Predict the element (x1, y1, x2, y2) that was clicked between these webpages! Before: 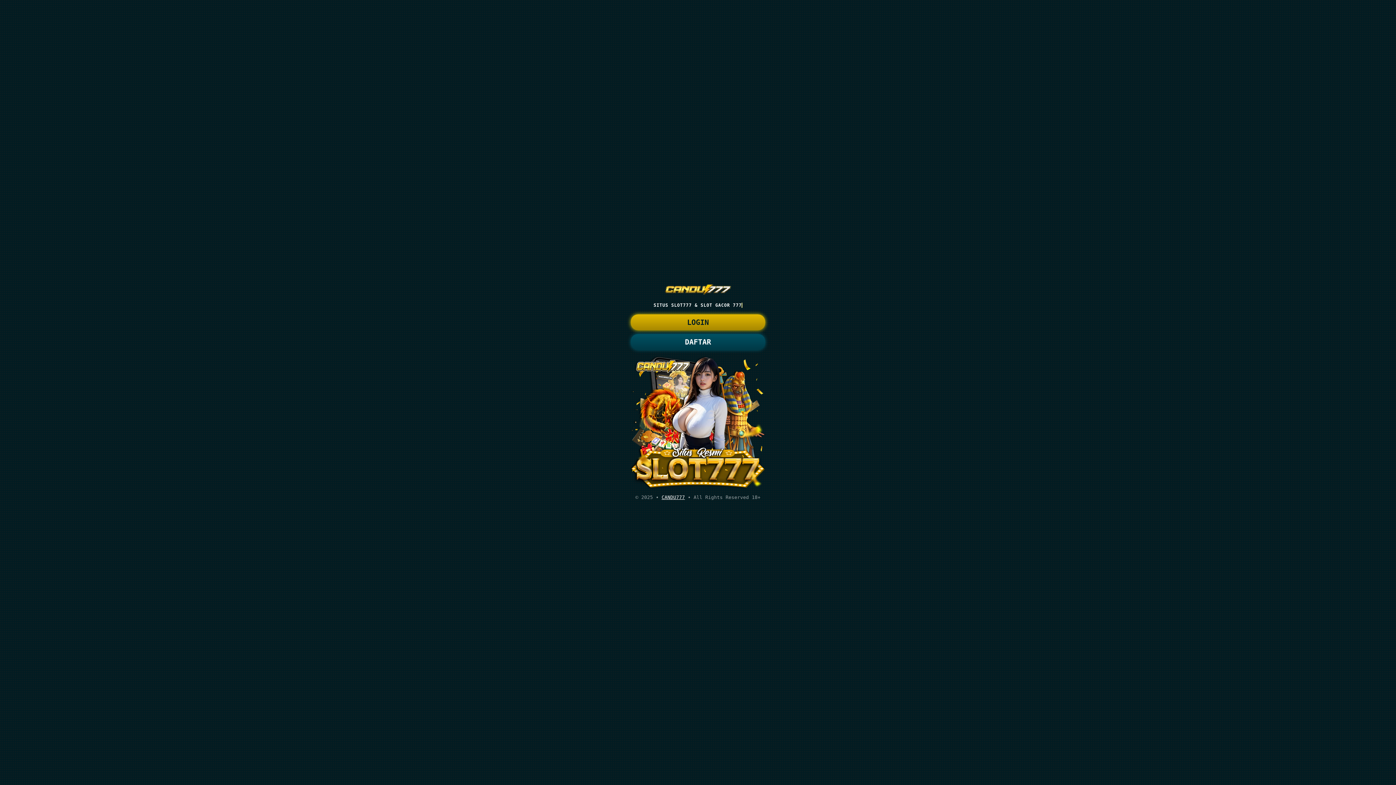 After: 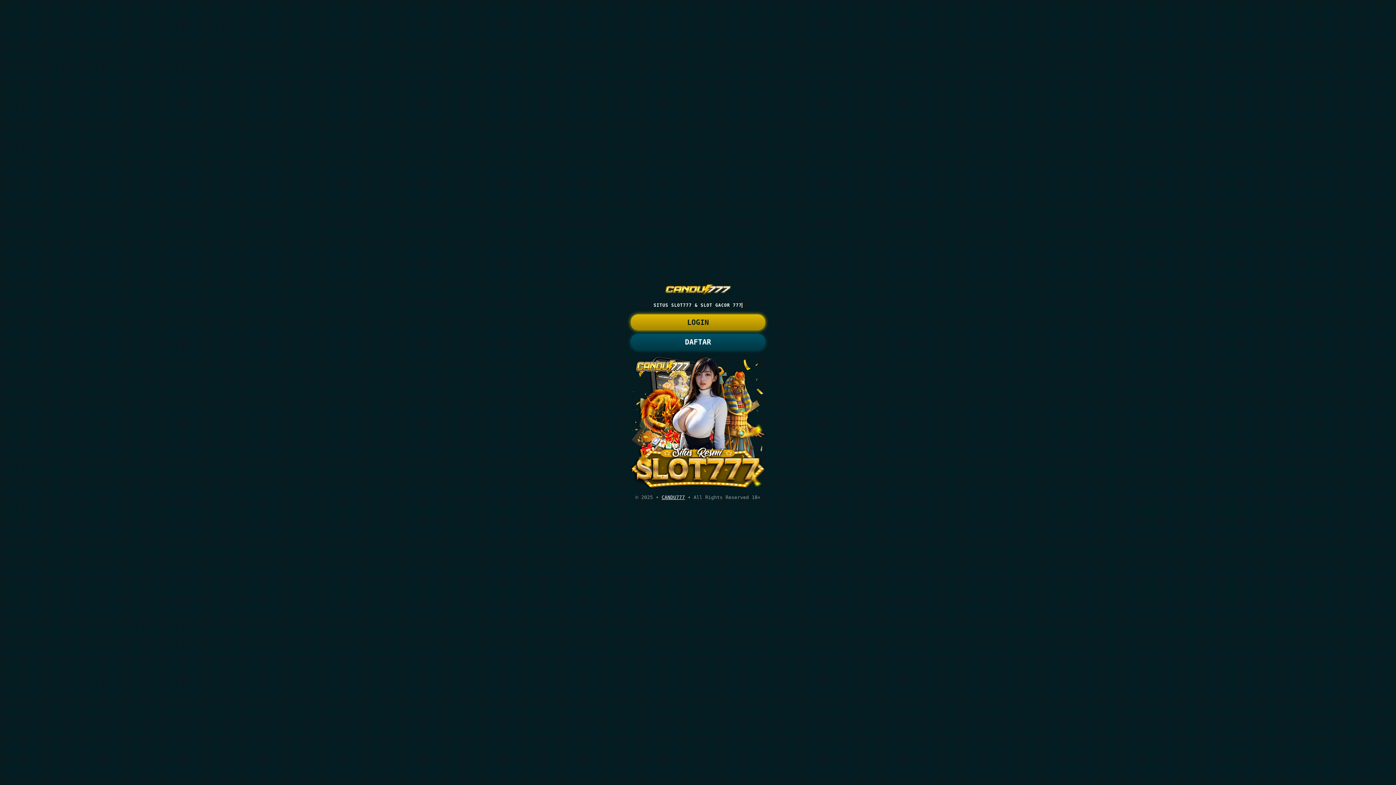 Action: label: LOGIN bbox: (630, 314, 765, 330)